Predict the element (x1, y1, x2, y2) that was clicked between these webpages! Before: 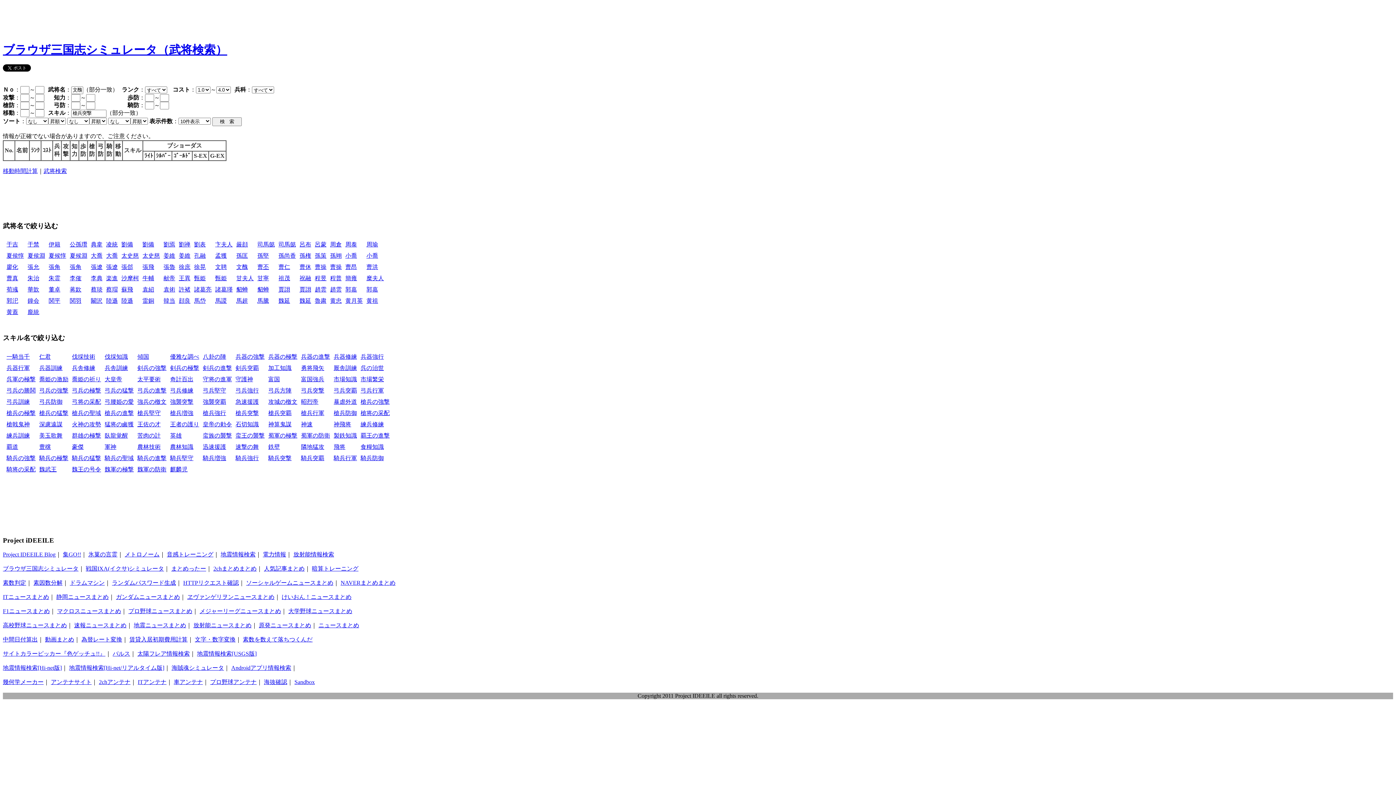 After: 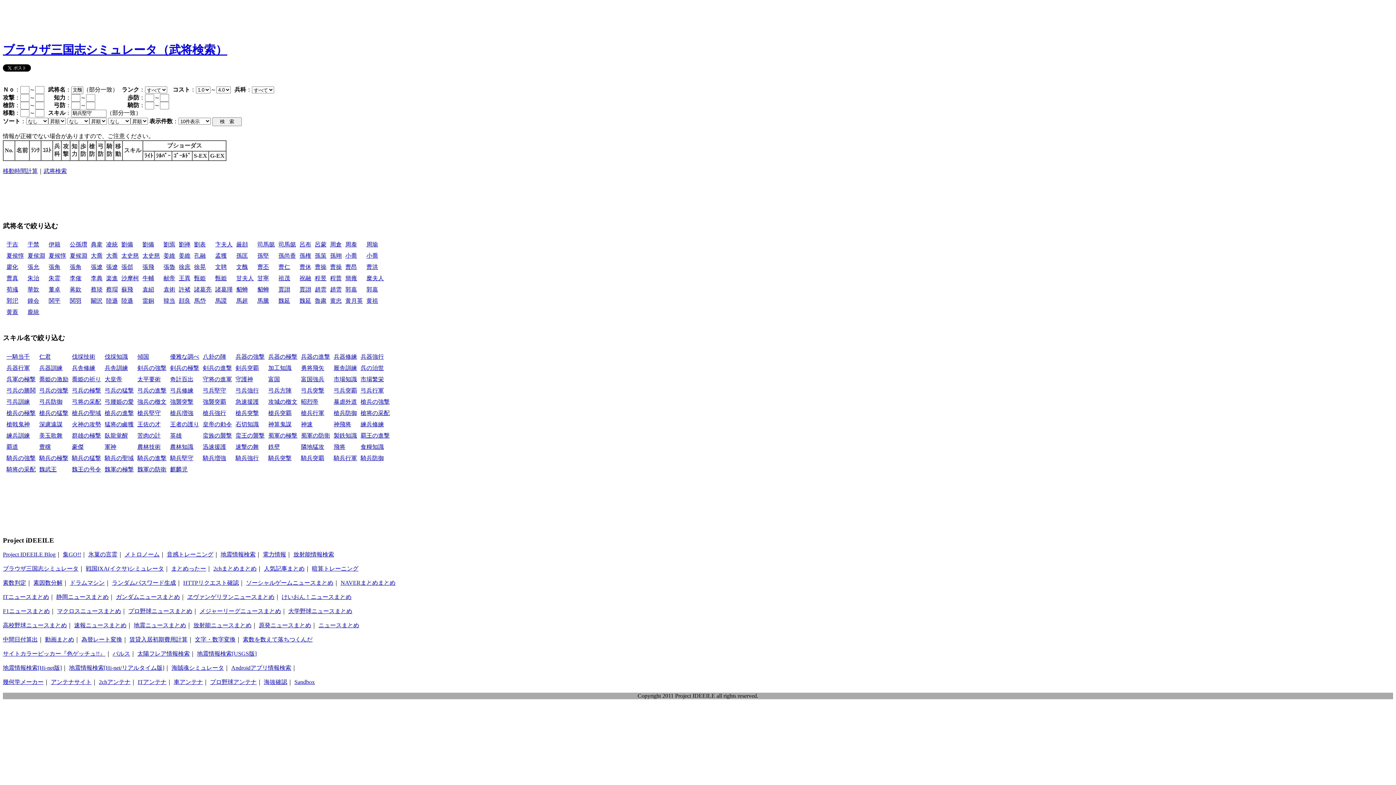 Action: label: 騎兵堅守 bbox: (170, 455, 193, 461)